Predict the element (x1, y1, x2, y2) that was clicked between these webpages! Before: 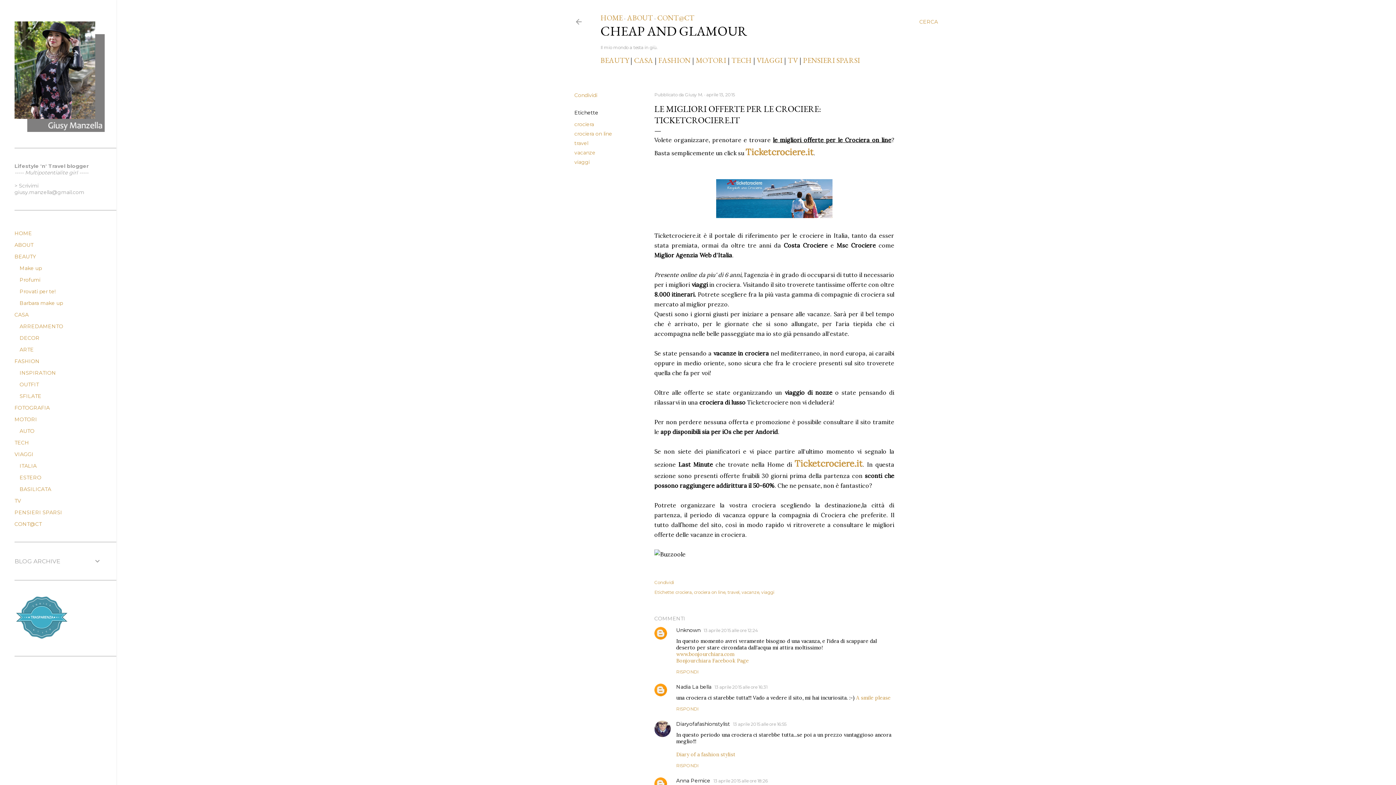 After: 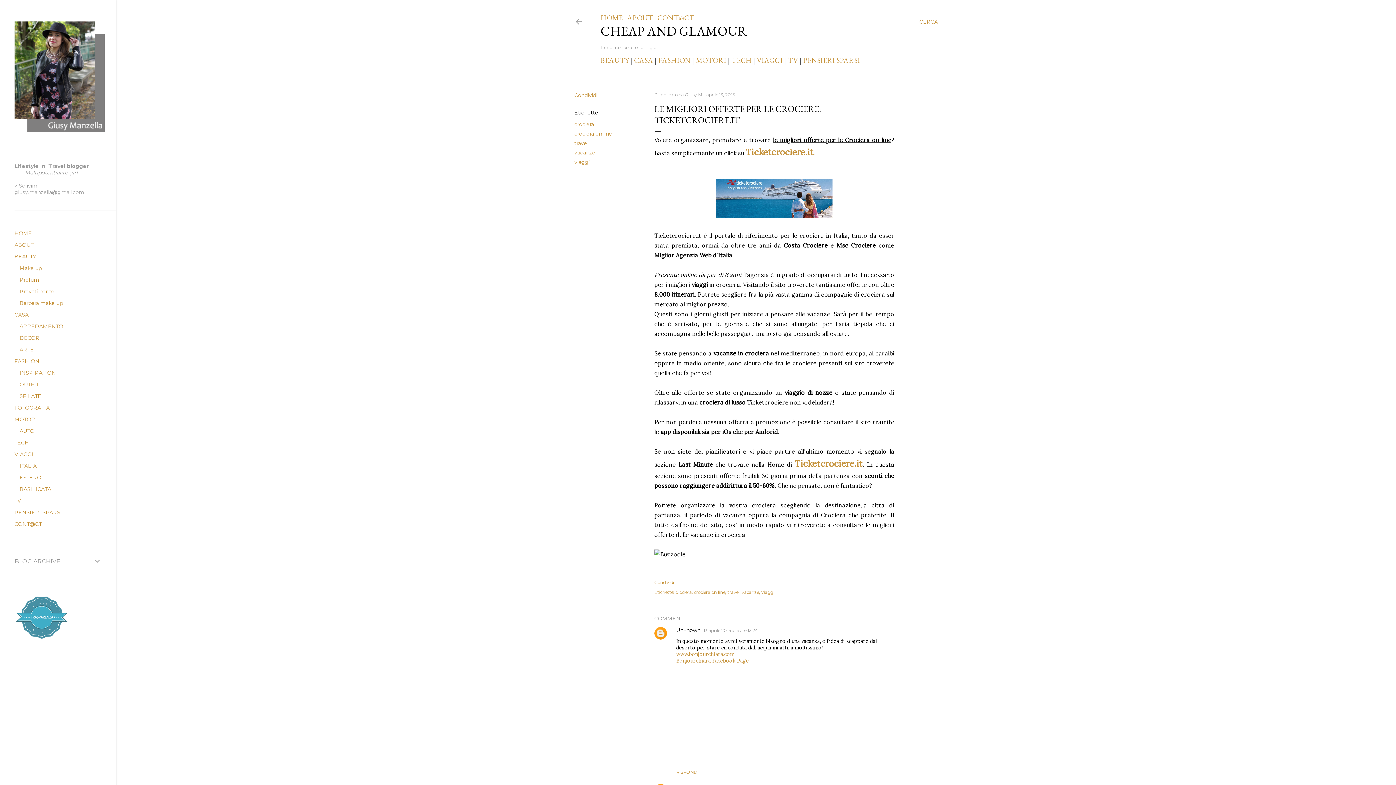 Action: bbox: (676, 669, 698, 674) label: RISPONDI